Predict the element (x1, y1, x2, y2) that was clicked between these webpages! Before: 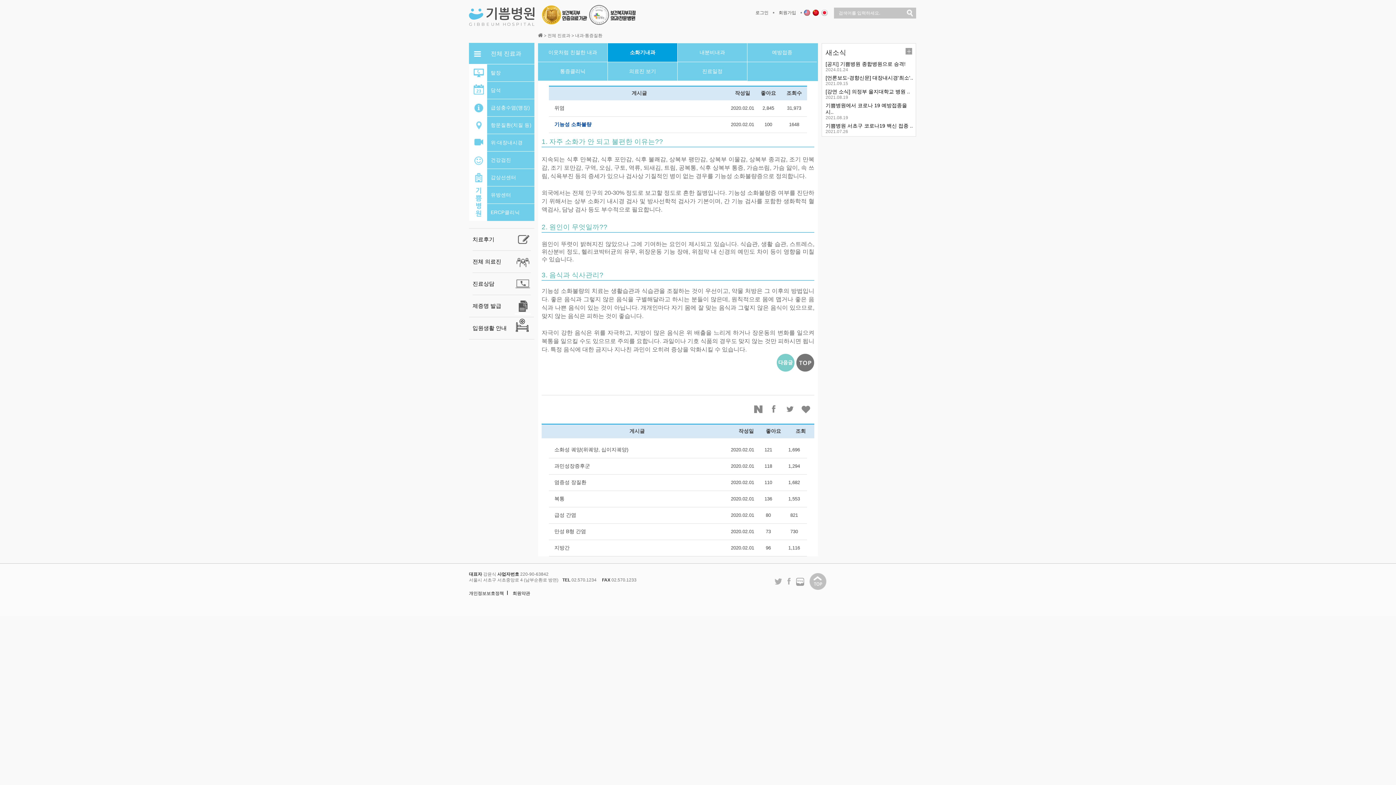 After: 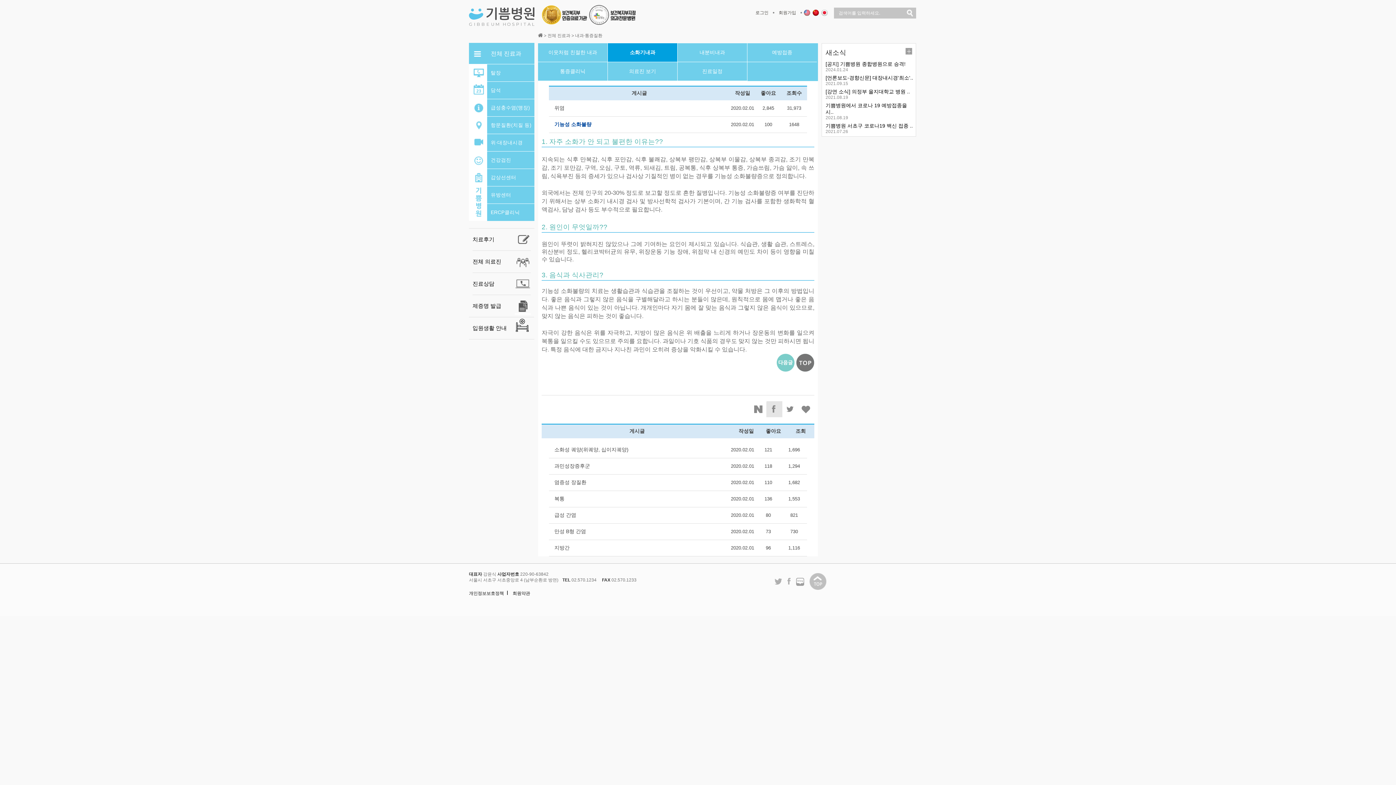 Action: bbox: (766, 401, 782, 417) label: 페이스북